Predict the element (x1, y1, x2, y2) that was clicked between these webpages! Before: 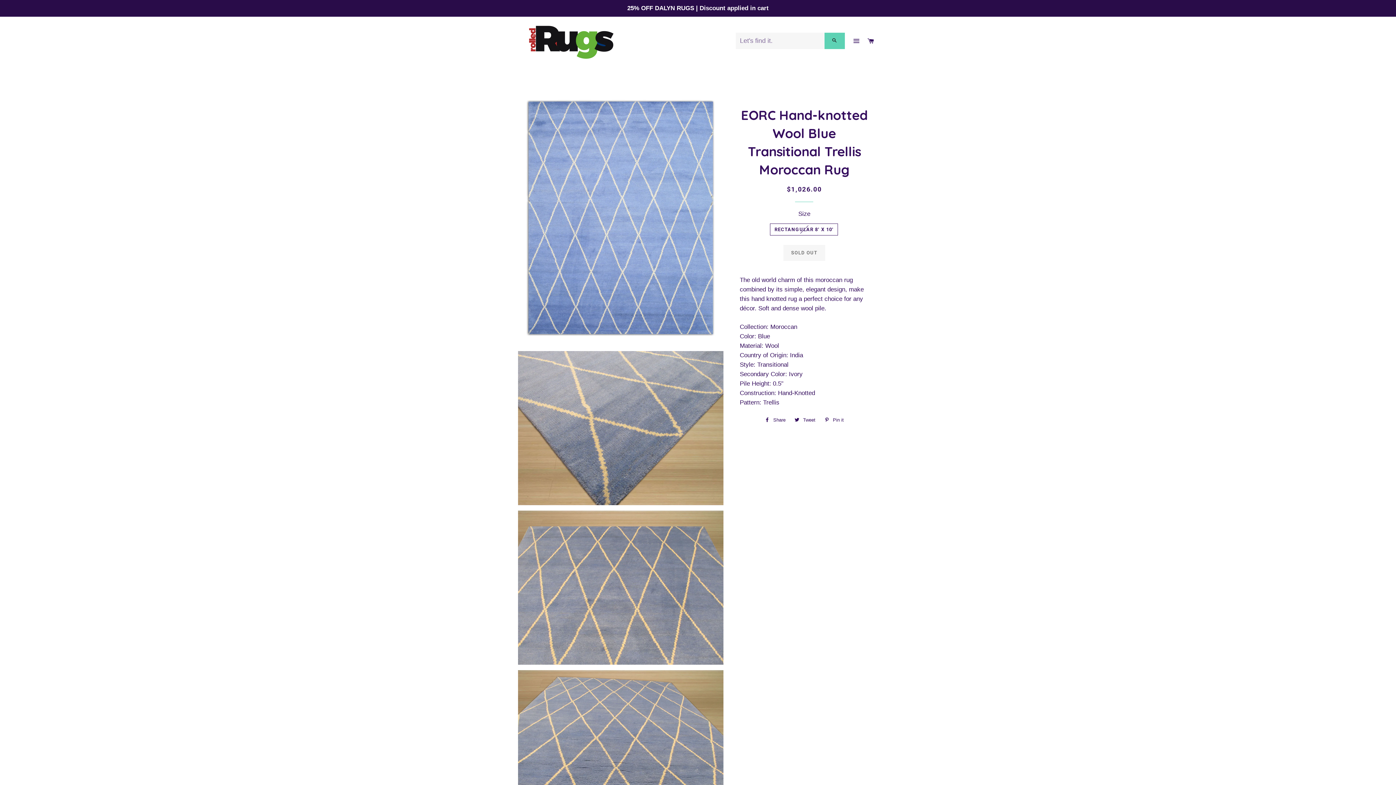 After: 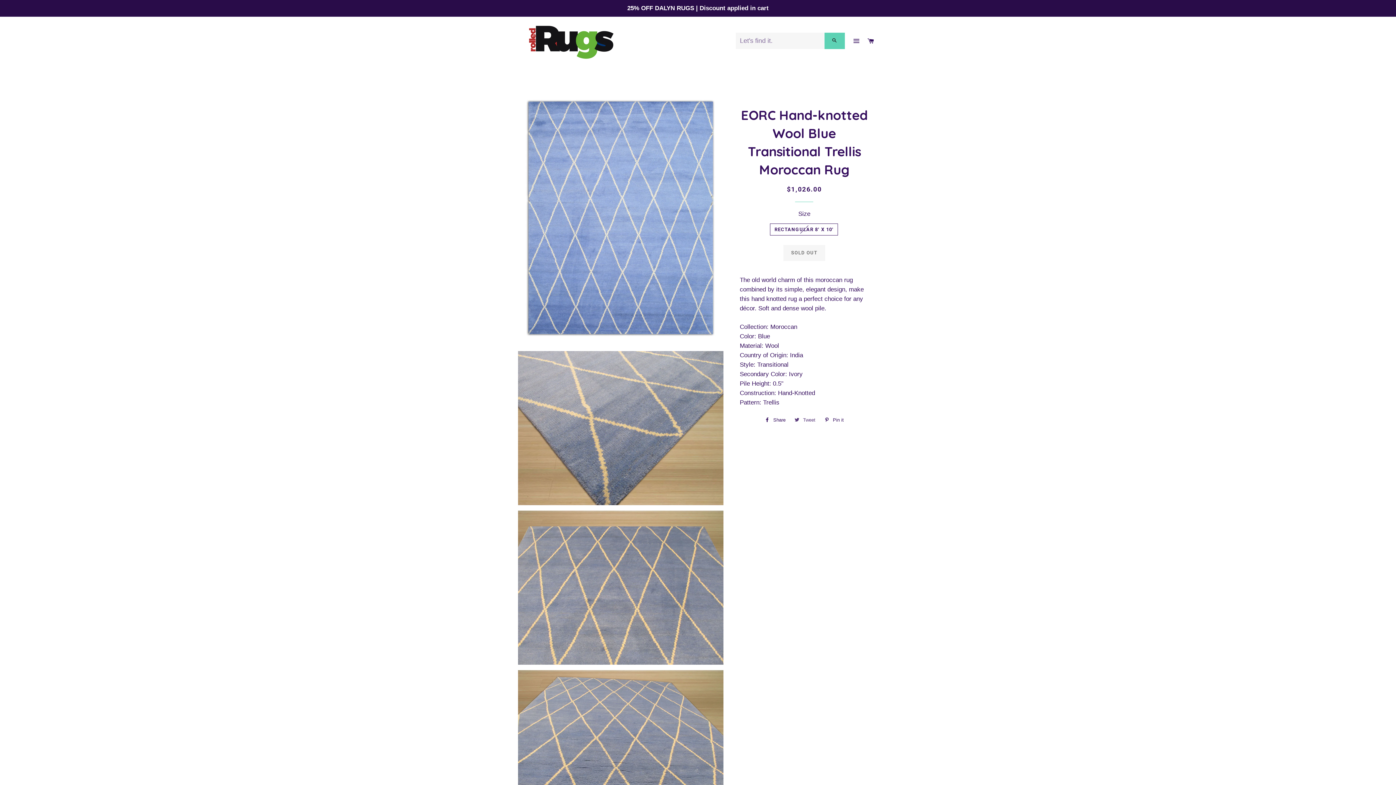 Action: bbox: (791, 414, 819, 425) label:  Tweet
Tweet on Twitter